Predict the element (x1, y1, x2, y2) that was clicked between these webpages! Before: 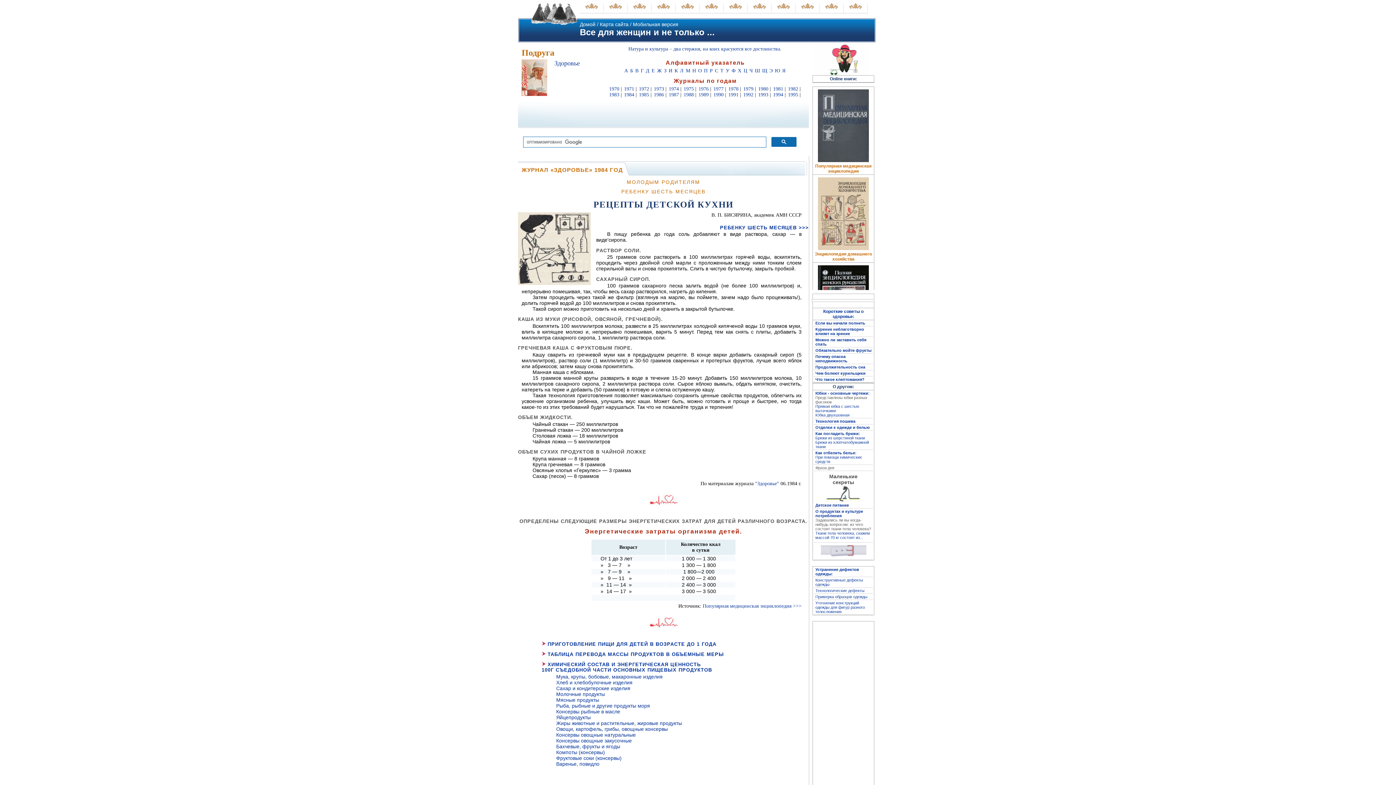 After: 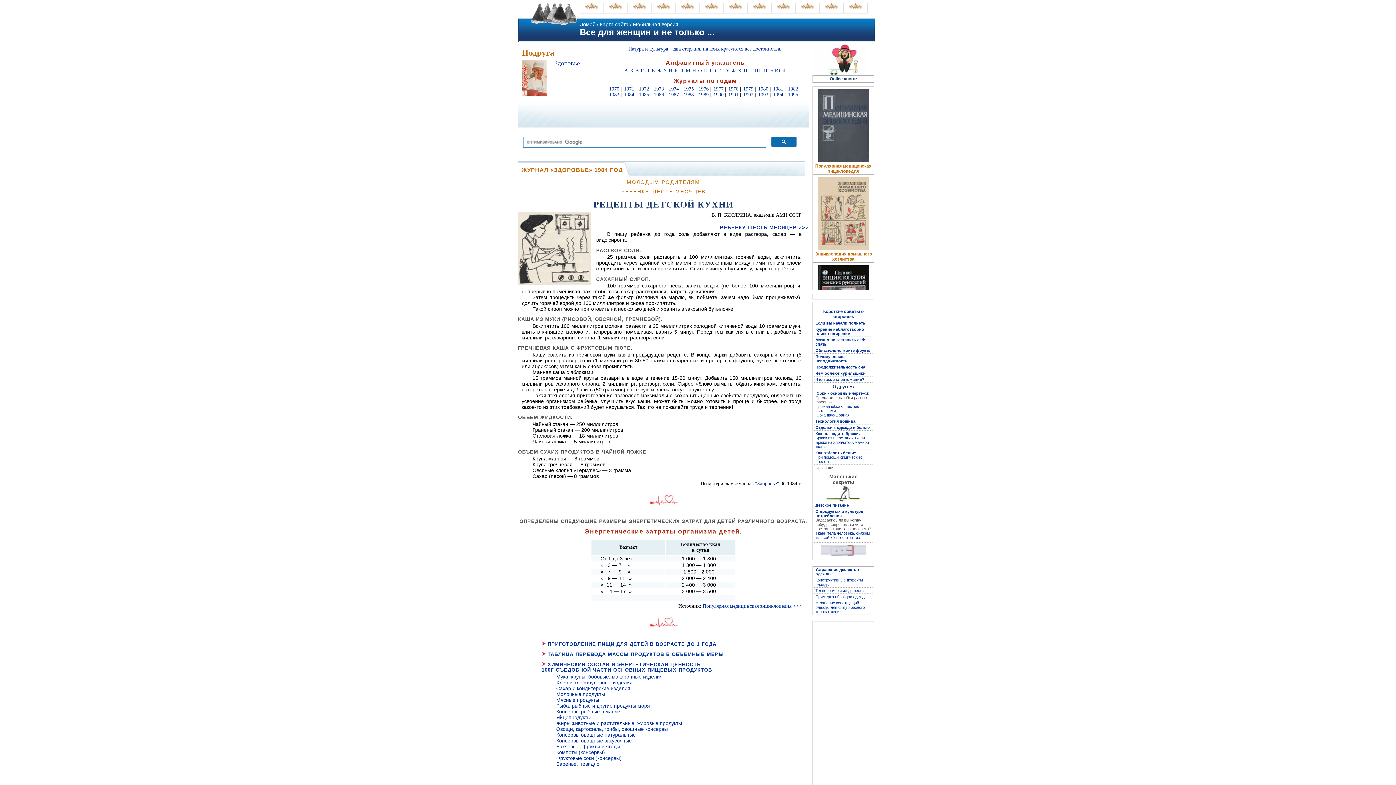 Action: bbox: (801, 3, 814, 10)